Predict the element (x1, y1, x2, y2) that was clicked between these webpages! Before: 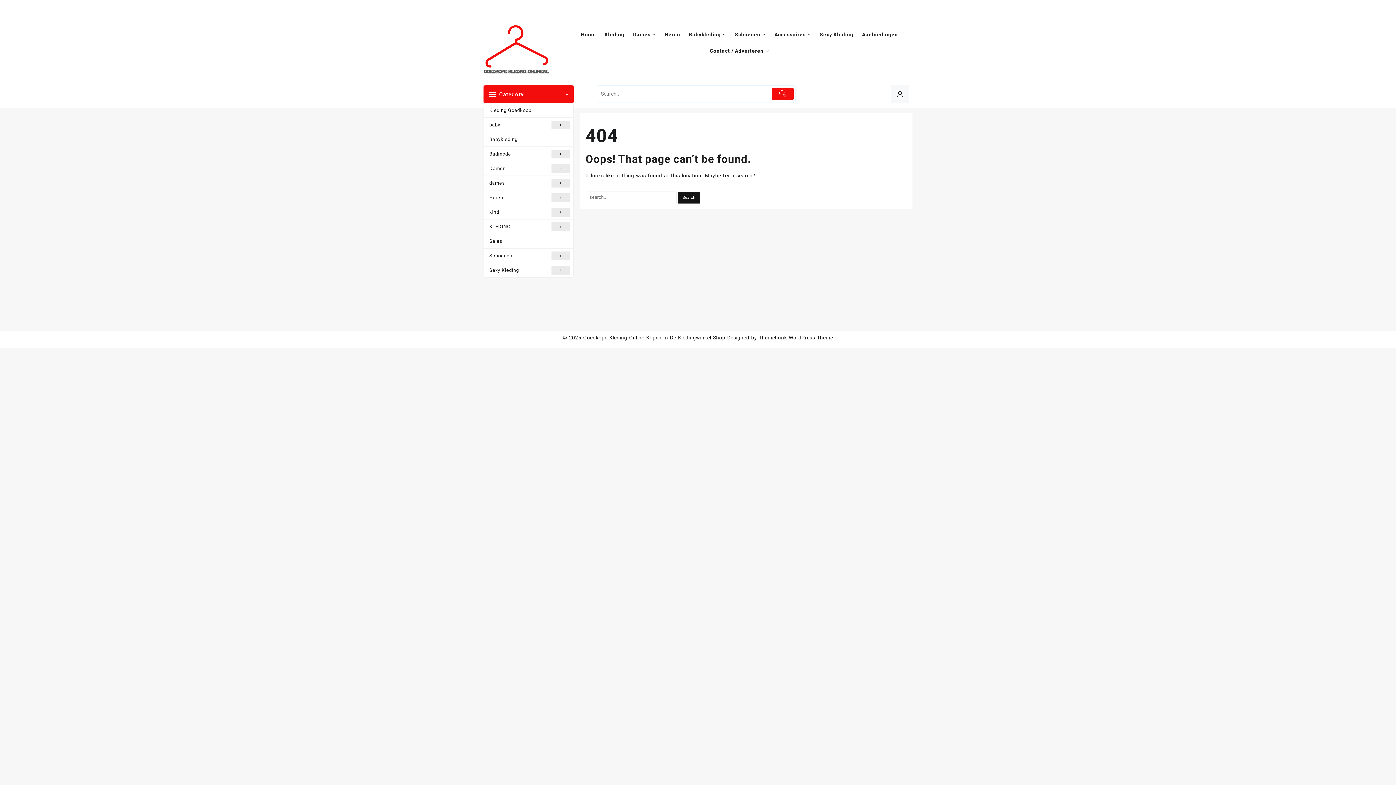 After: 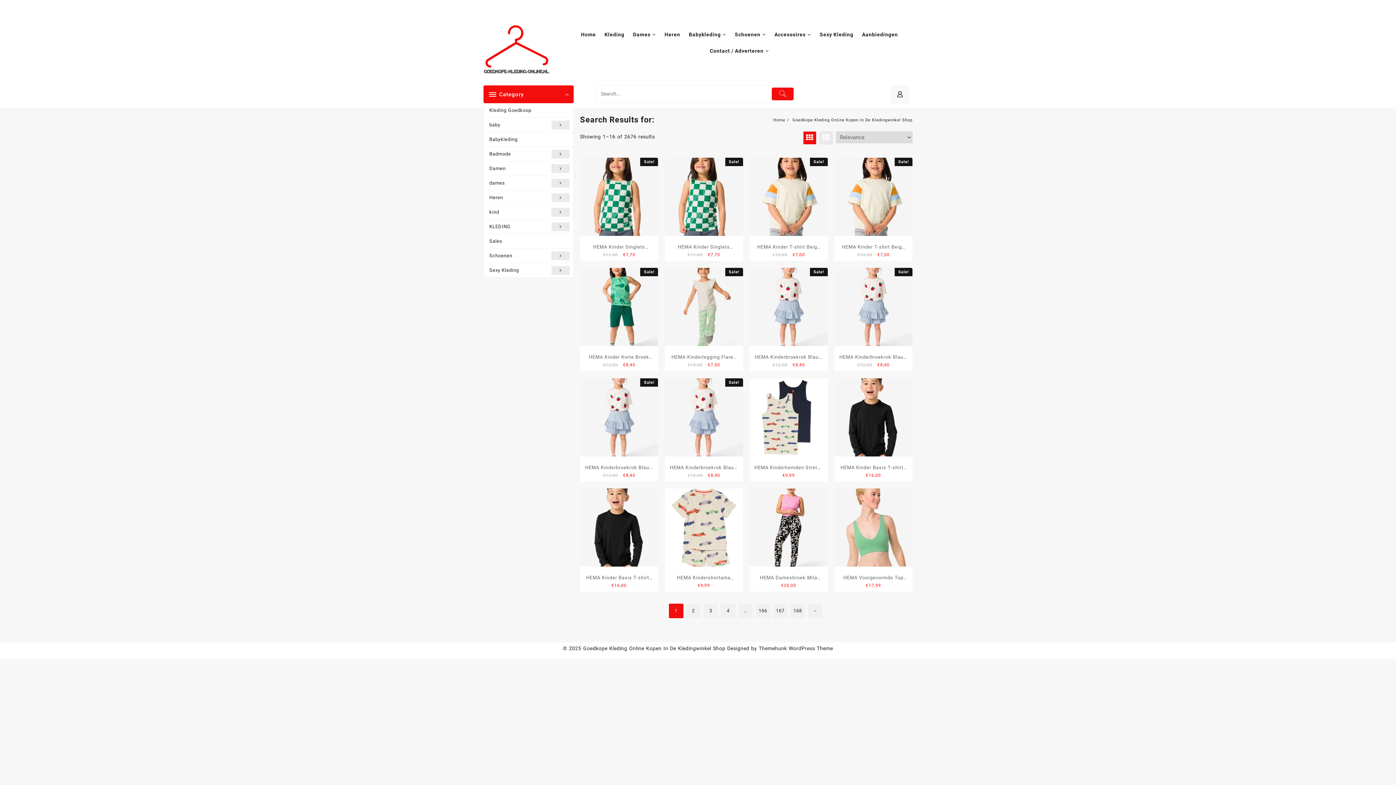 Action: bbox: (771, 87, 793, 100)